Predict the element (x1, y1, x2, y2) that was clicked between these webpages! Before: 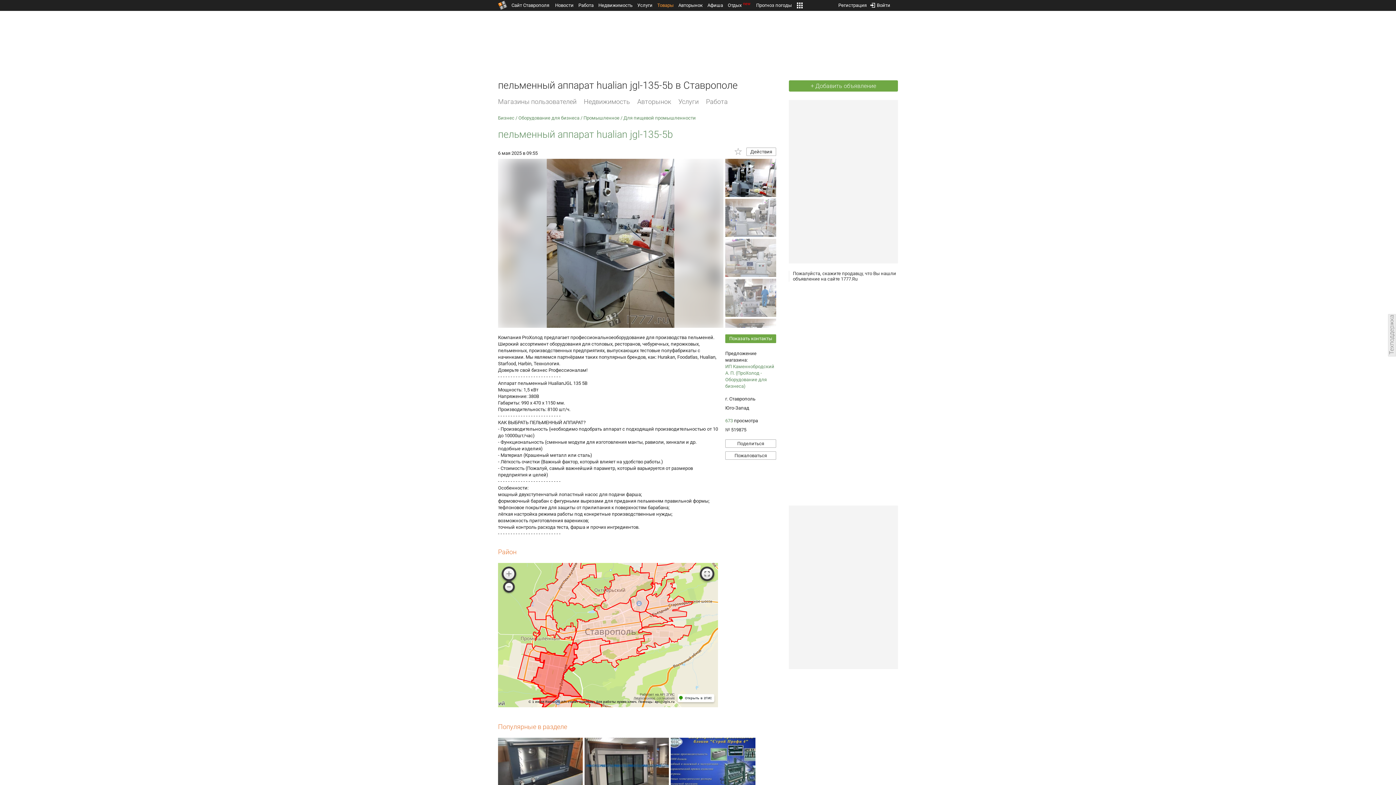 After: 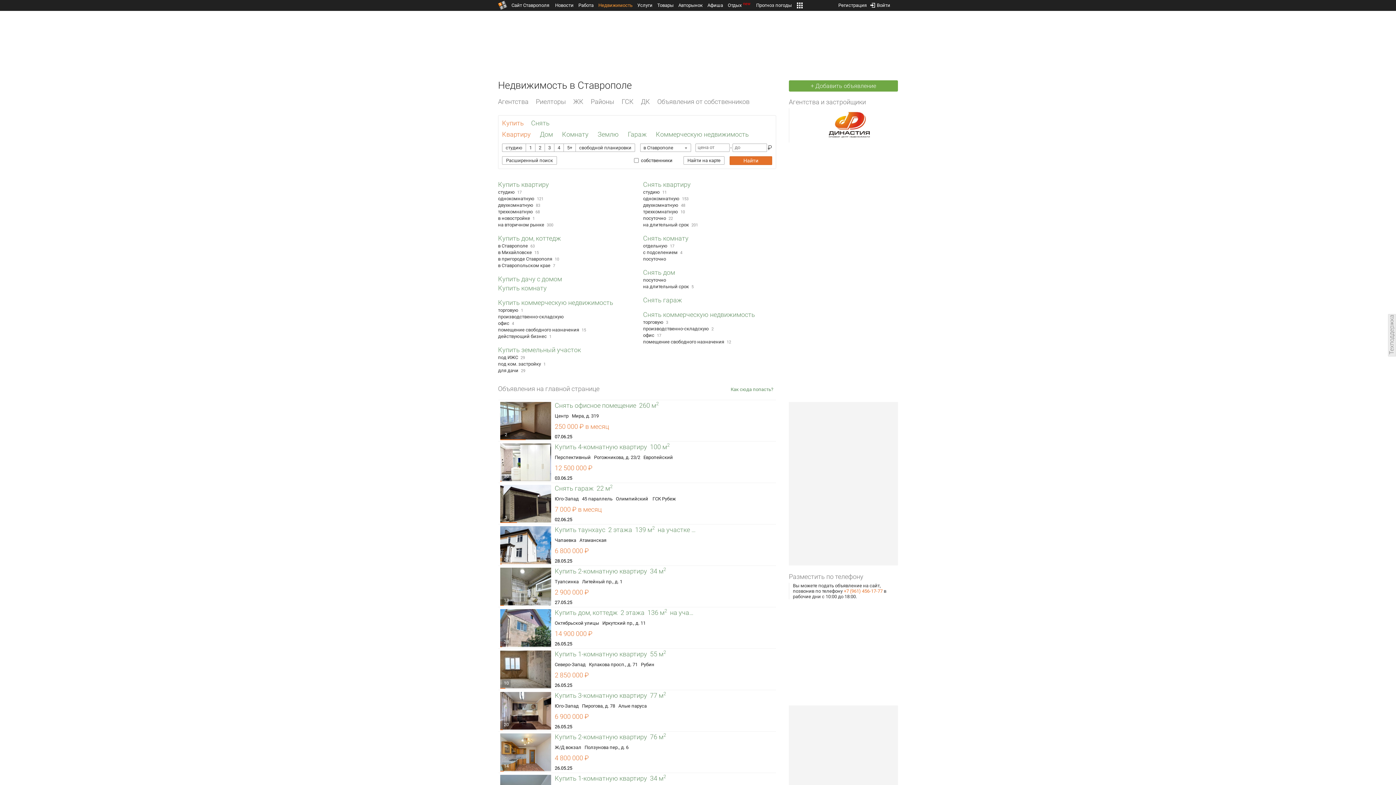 Action: bbox: (584, 95, 630, 108) label: Недвижимость